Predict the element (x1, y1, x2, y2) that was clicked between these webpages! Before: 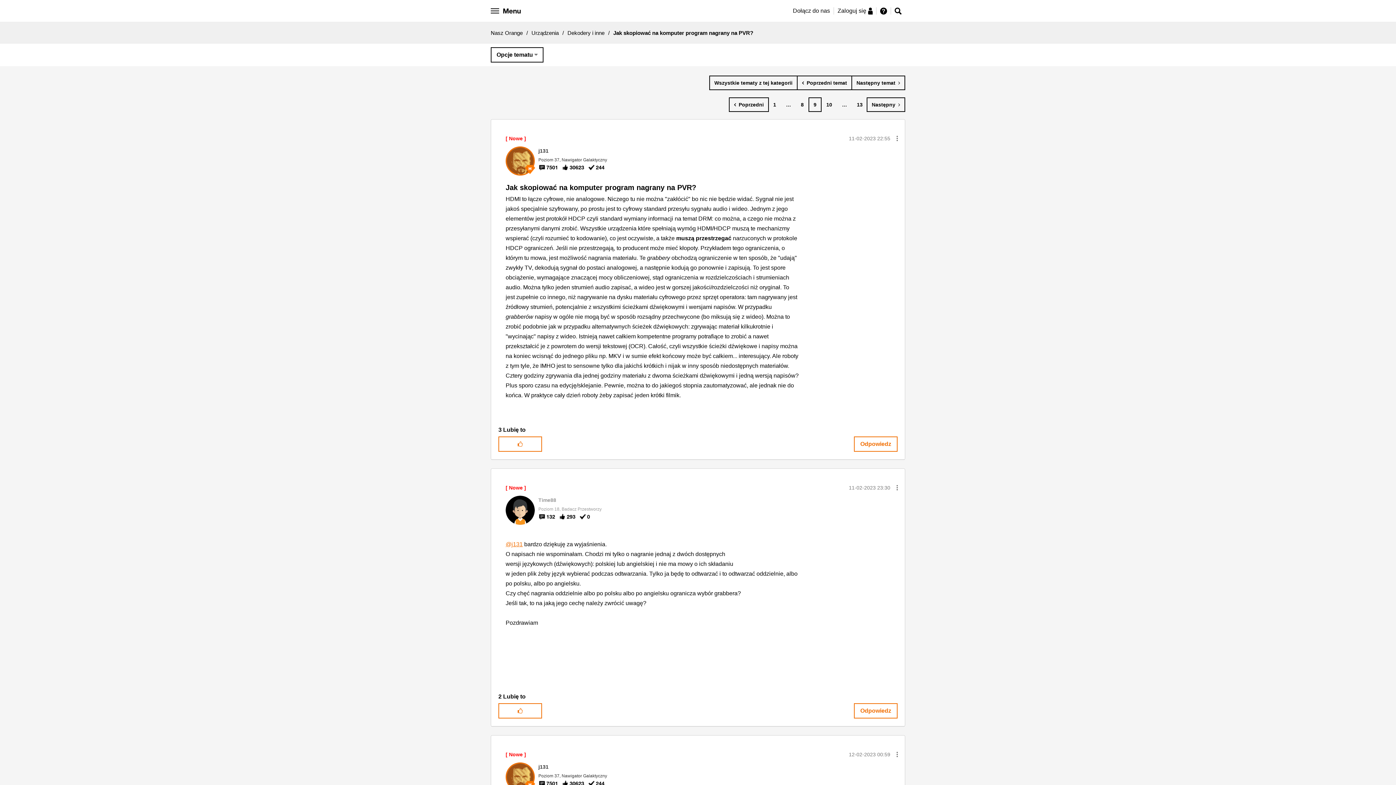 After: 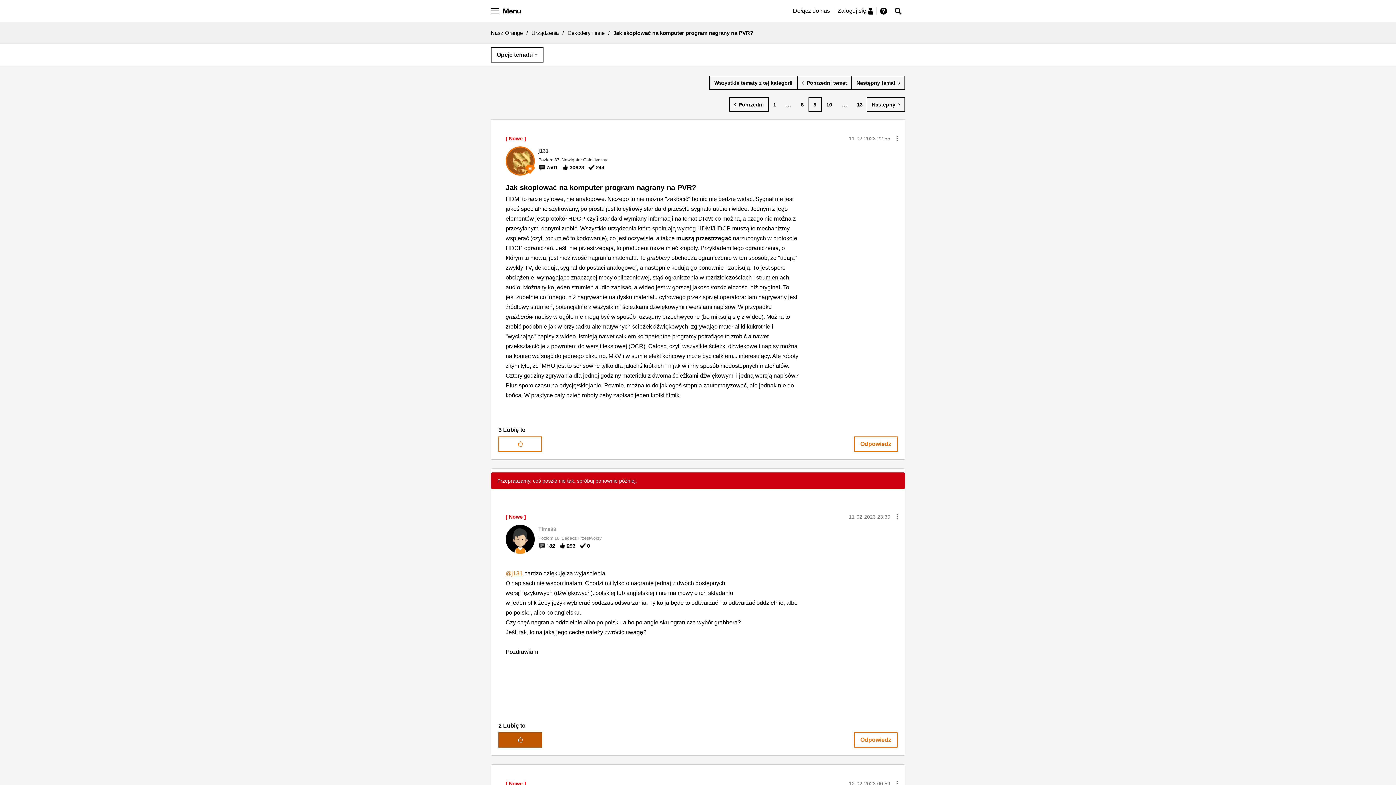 Action: label: Kliknij tutaj, aby polubić ten post bbox: (498, 703, 542, 718)